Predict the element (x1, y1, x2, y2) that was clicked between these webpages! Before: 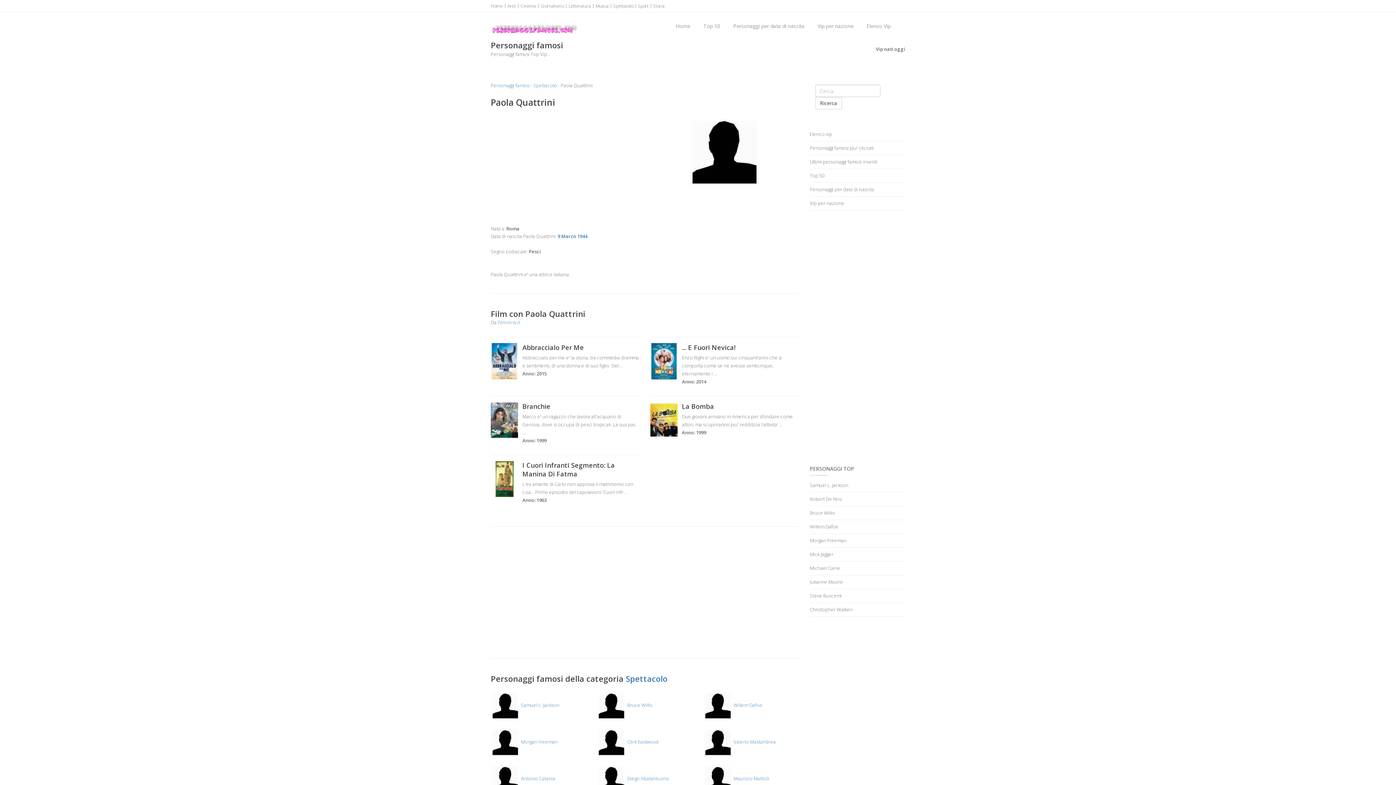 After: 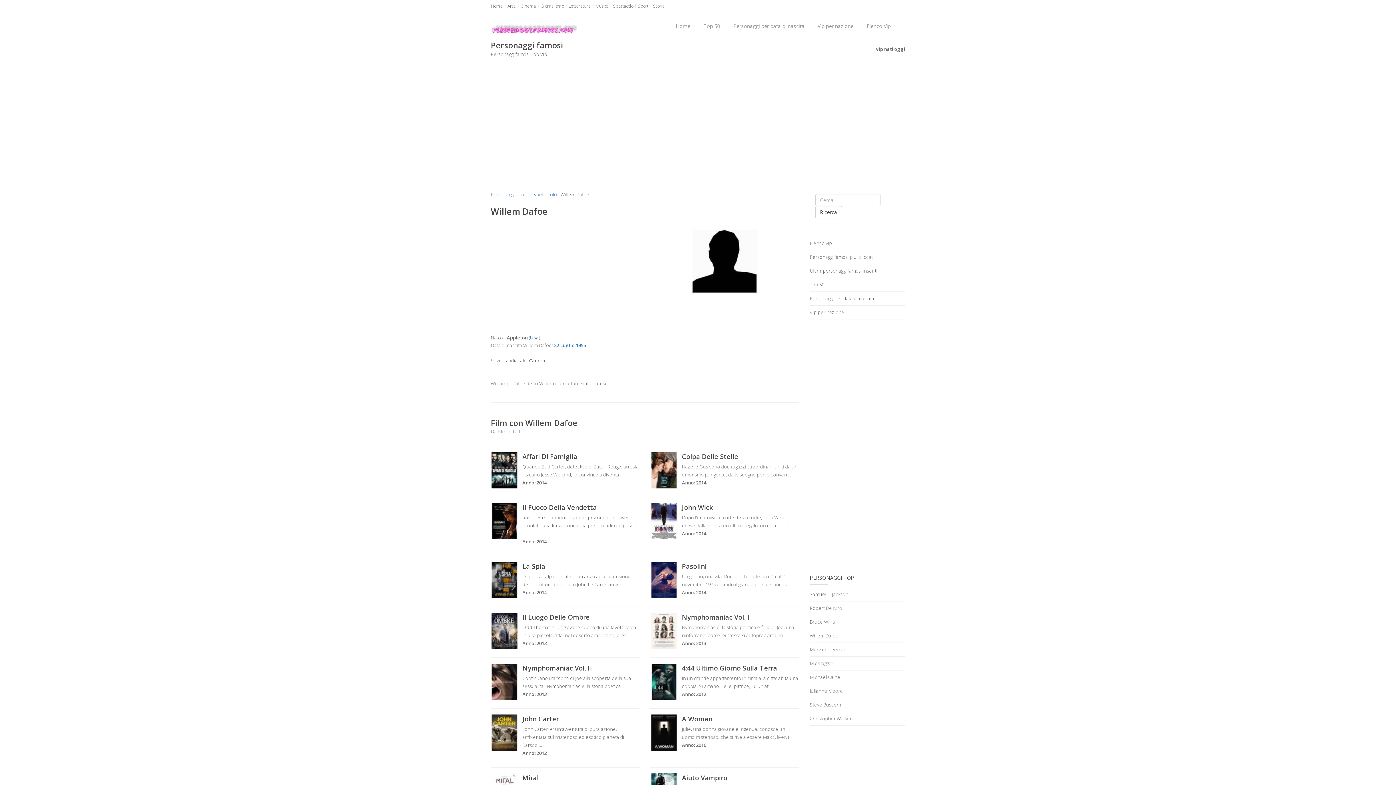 Action: label: Willem Dafoe bbox: (810, 520, 905, 534)